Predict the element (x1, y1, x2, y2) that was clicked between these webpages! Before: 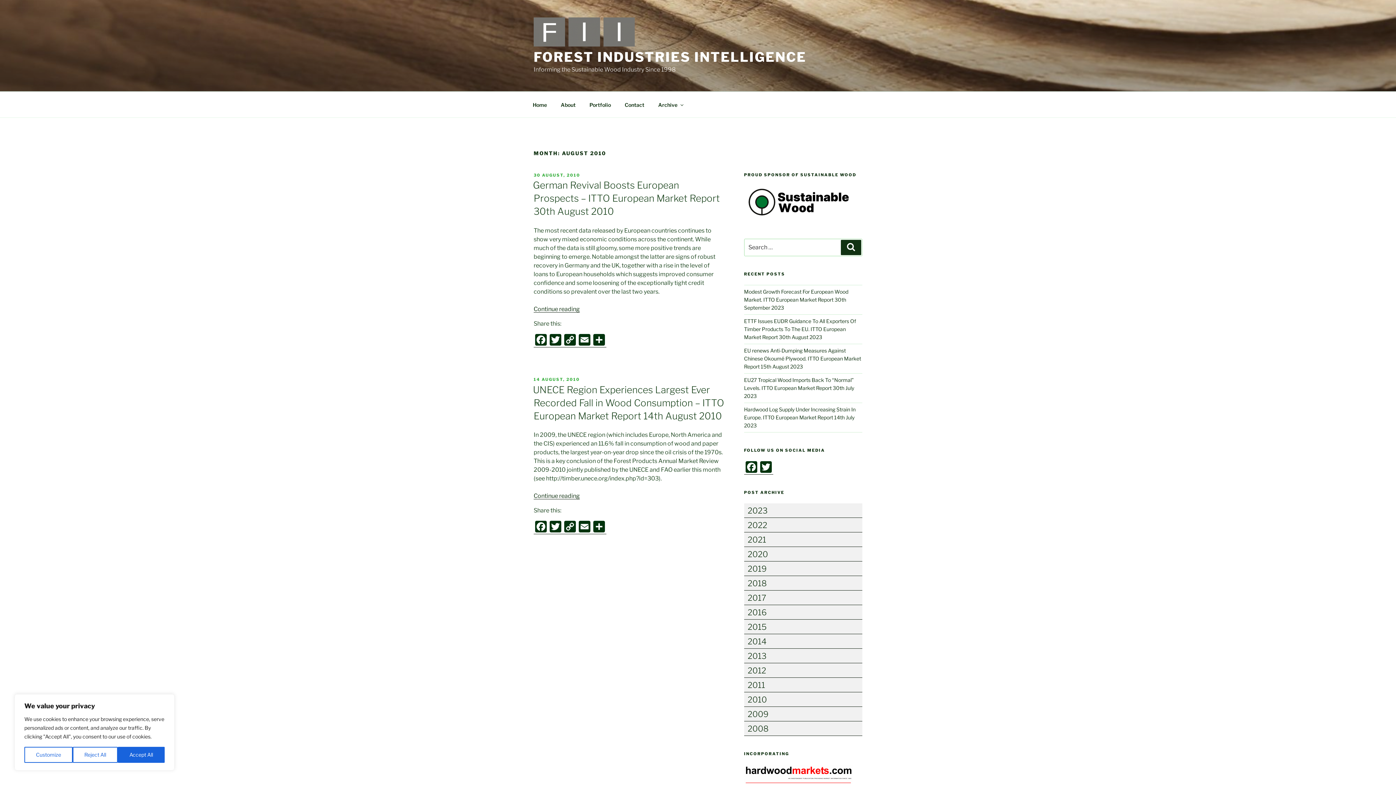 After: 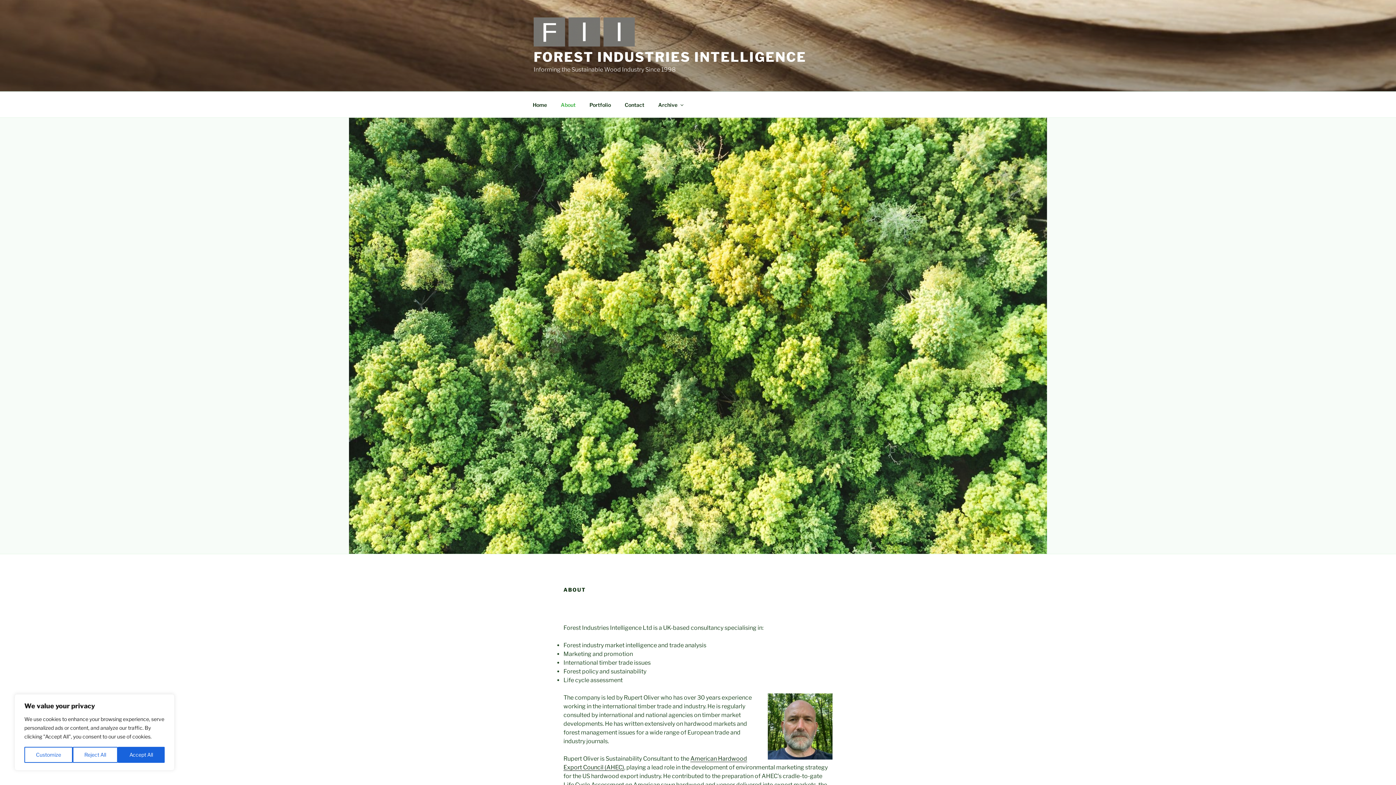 Action: bbox: (554, 95, 582, 113) label: About